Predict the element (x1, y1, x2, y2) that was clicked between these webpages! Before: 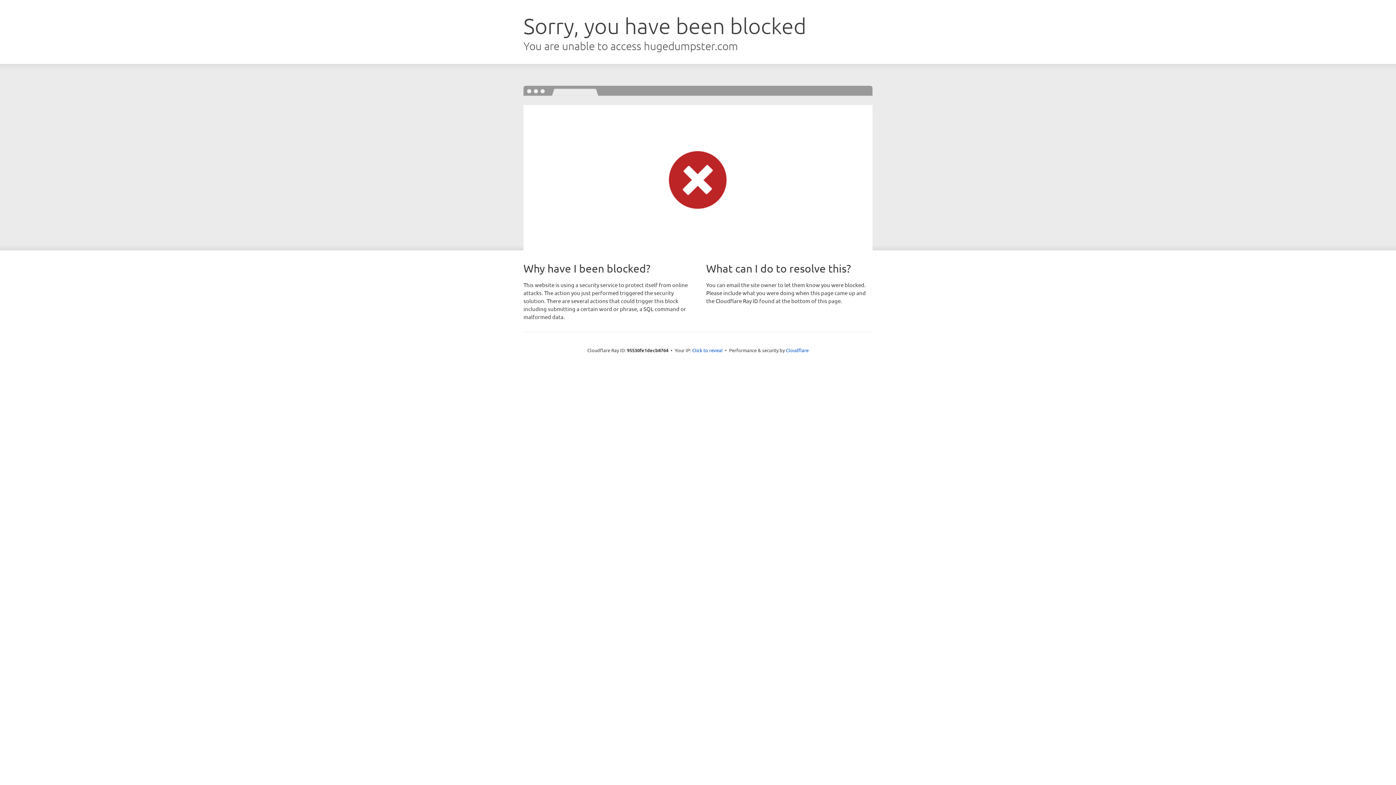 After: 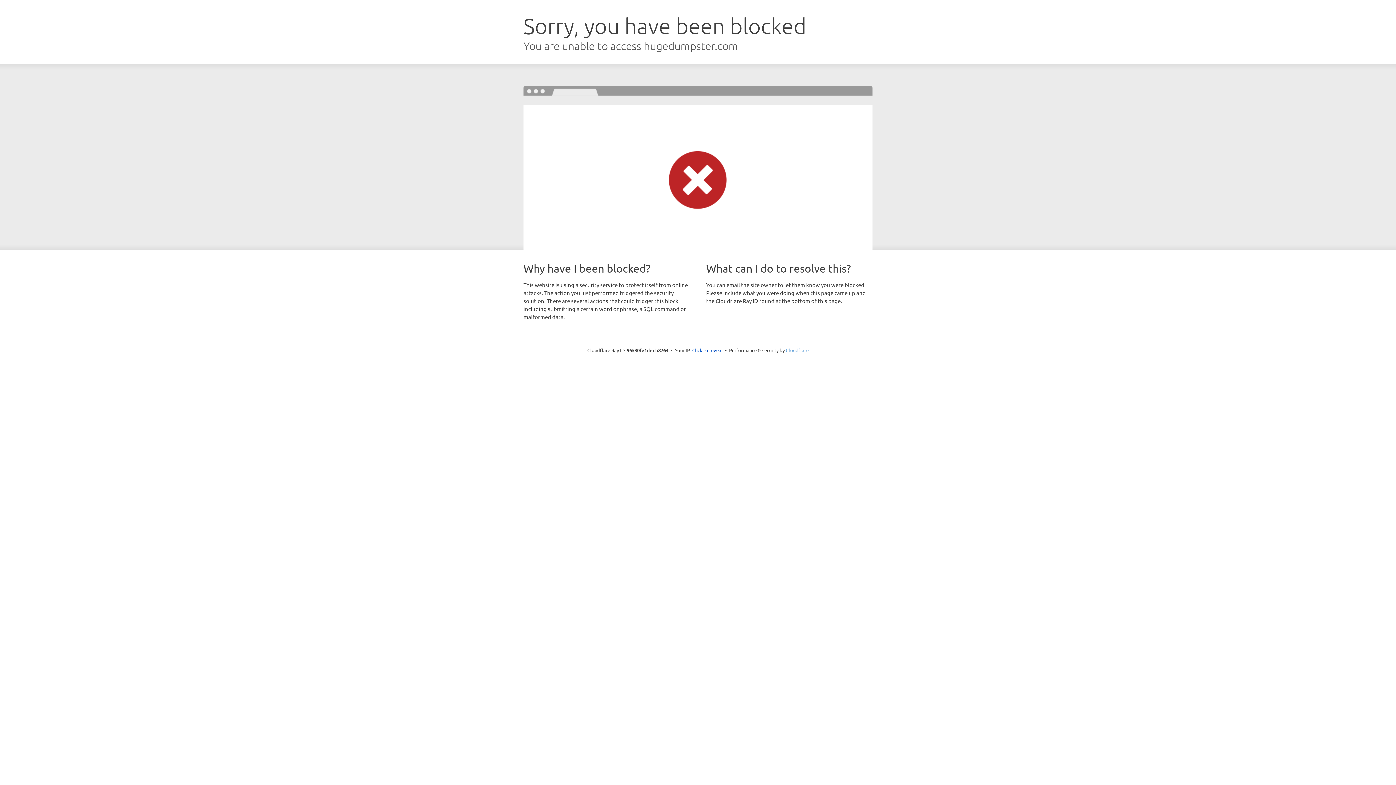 Action: bbox: (786, 347, 808, 353) label: Cloudflare